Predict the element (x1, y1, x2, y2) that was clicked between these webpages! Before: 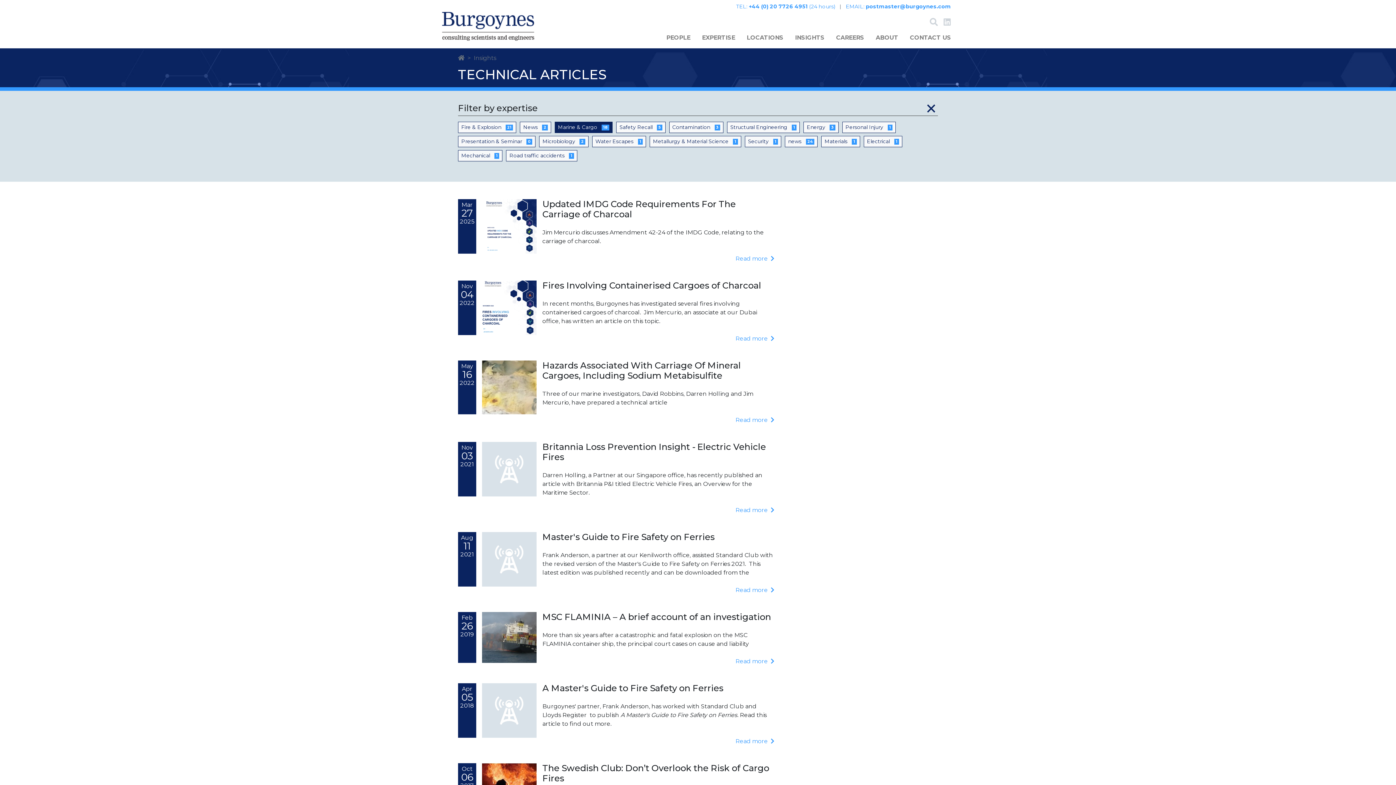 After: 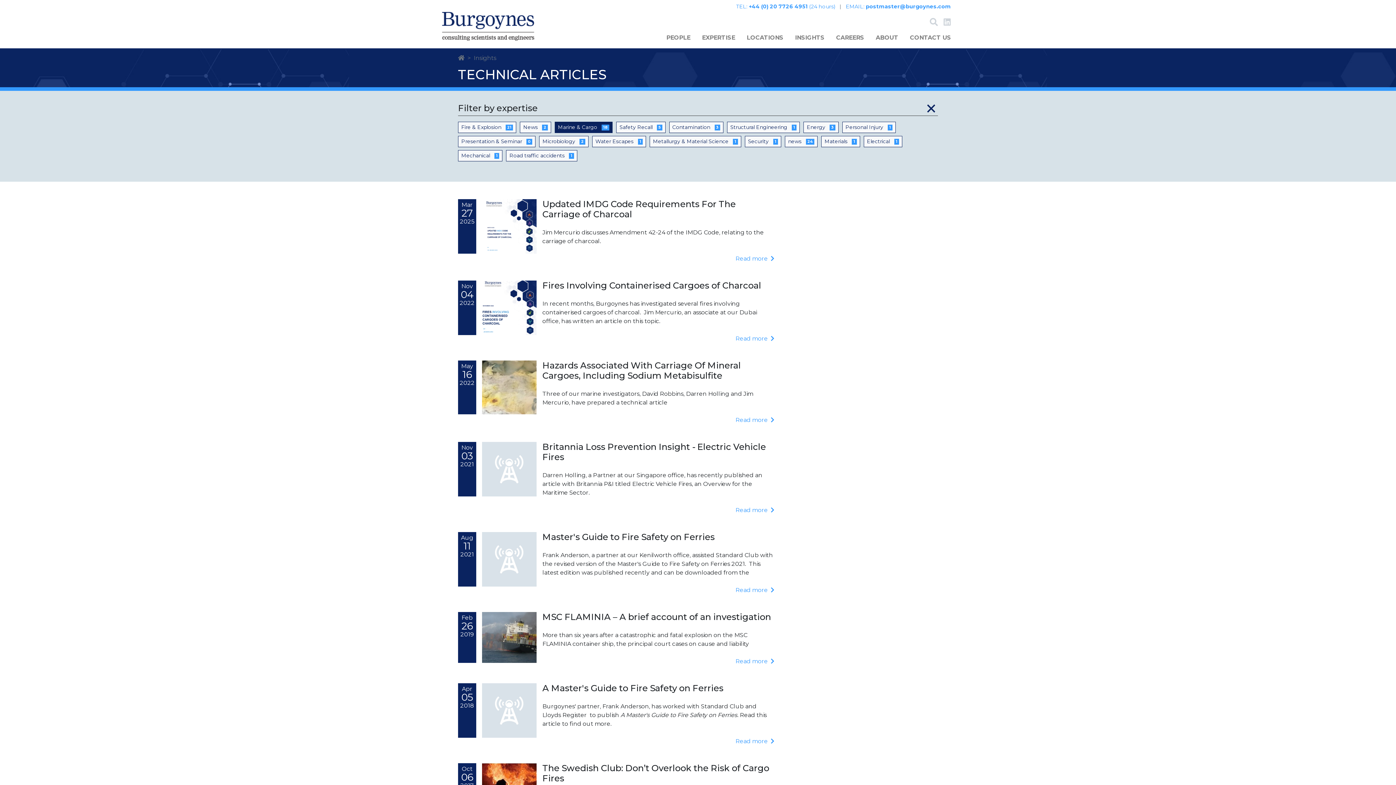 Action: label: Marine & Cargo 18 bbox: (554, 121, 612, 133)